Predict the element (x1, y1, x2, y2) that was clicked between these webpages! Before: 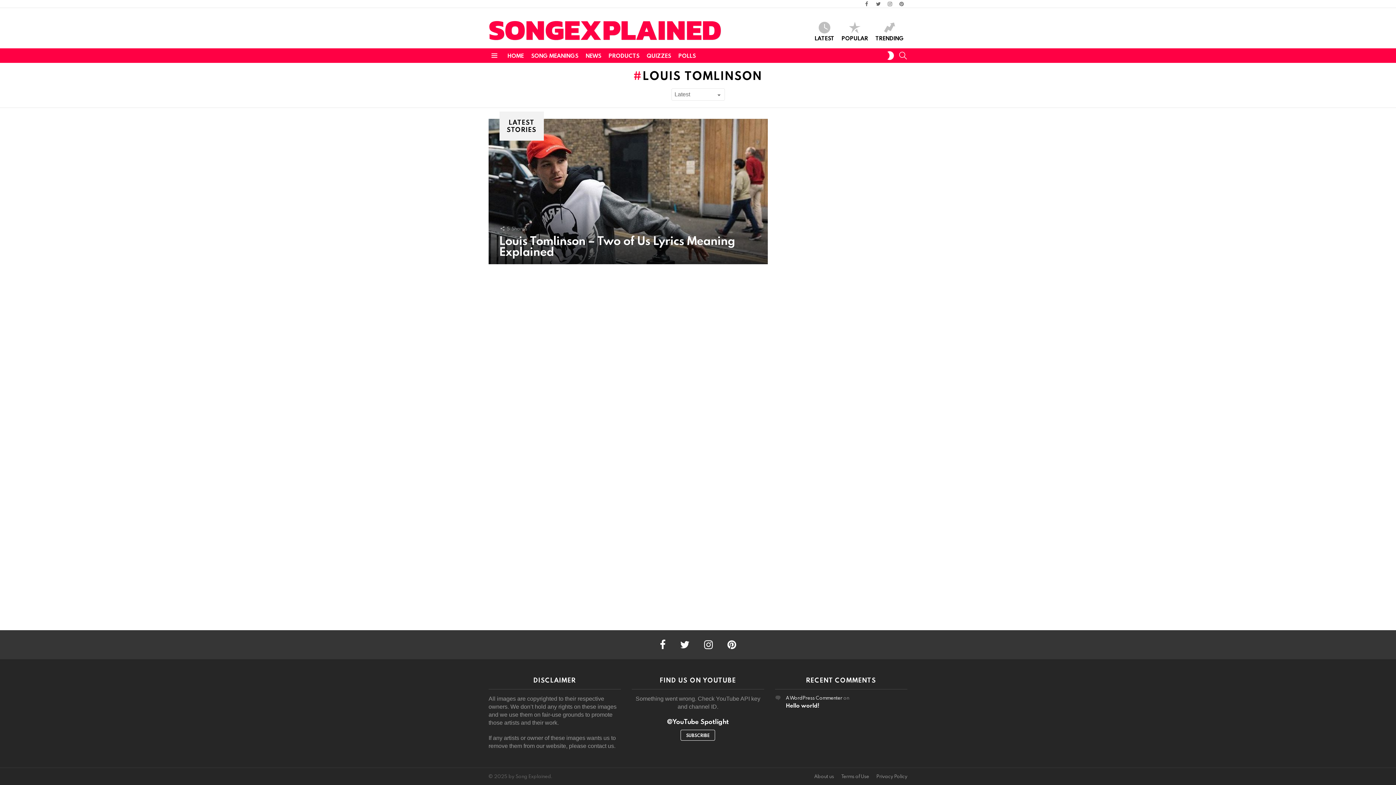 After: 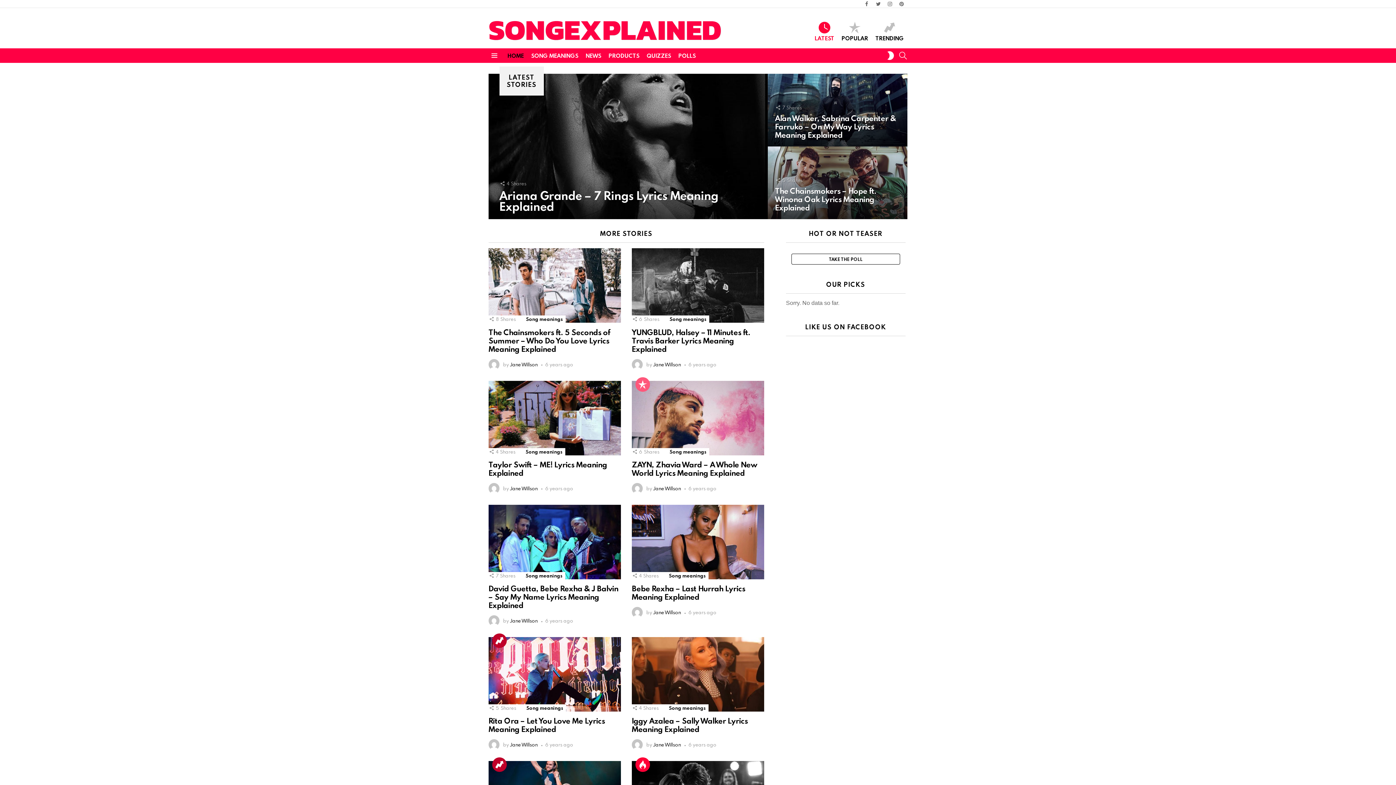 Action: bbox: (811, 21, 838, 41) label: LATEST